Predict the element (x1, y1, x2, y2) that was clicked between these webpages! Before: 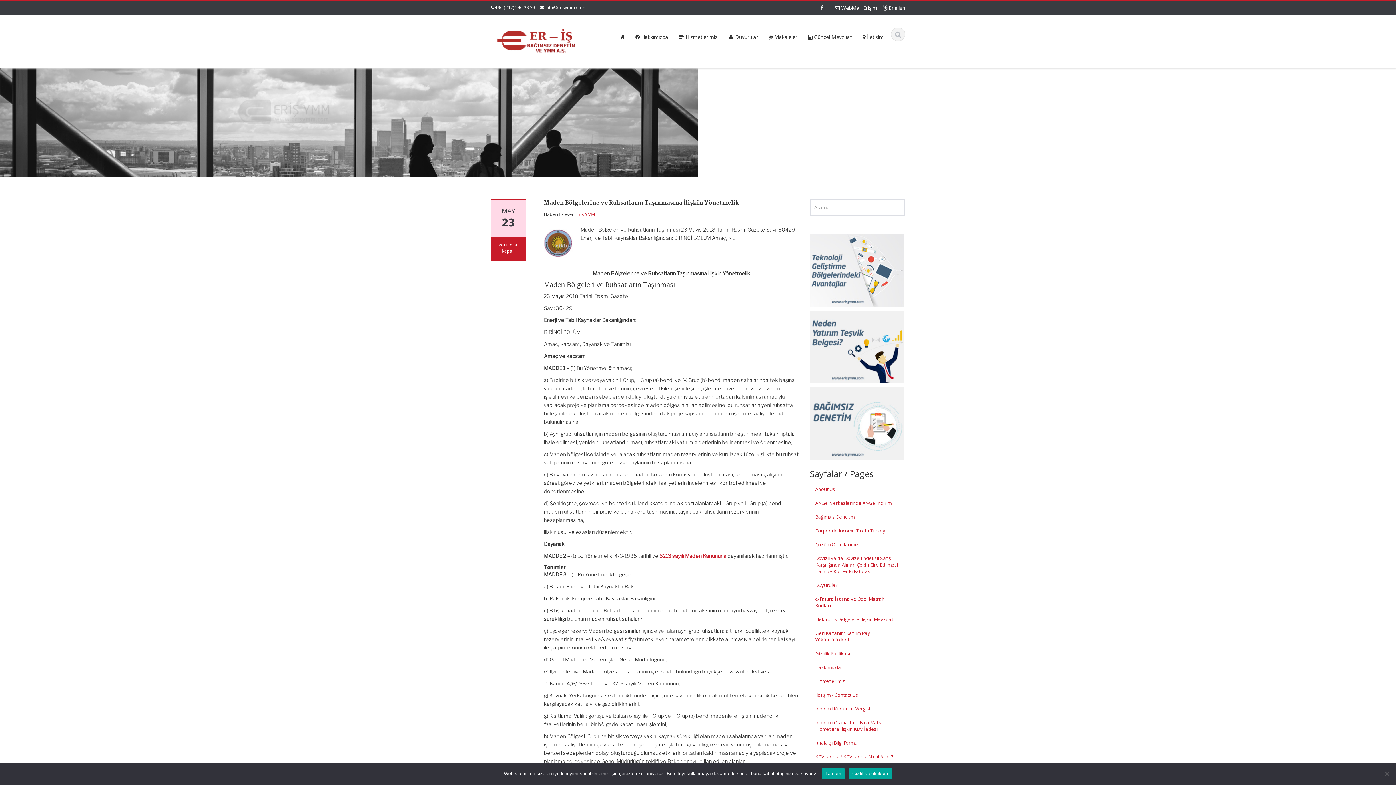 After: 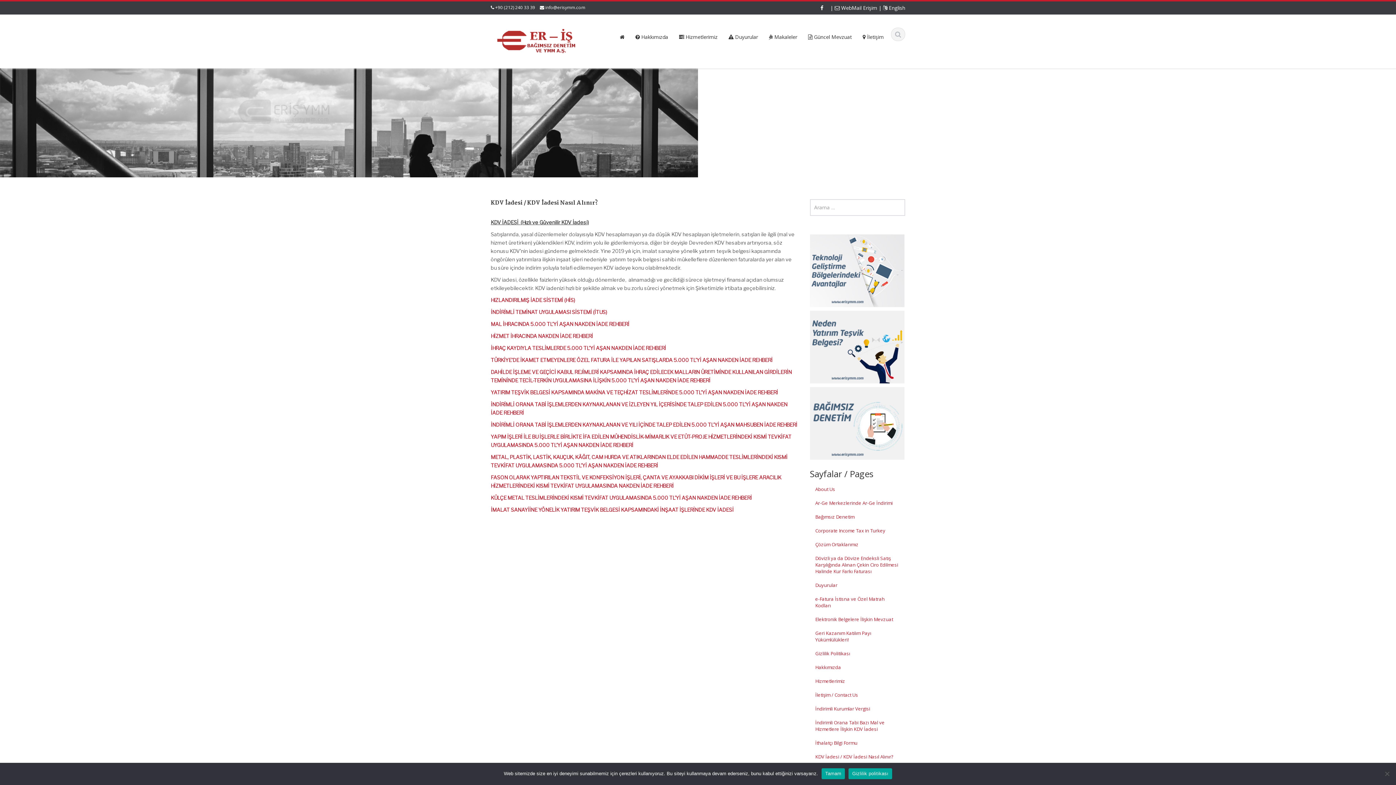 Action: label: KDV İadesi / KDV İadesi Nasıl Alınır? bbox: (810, 750, 905, 764)